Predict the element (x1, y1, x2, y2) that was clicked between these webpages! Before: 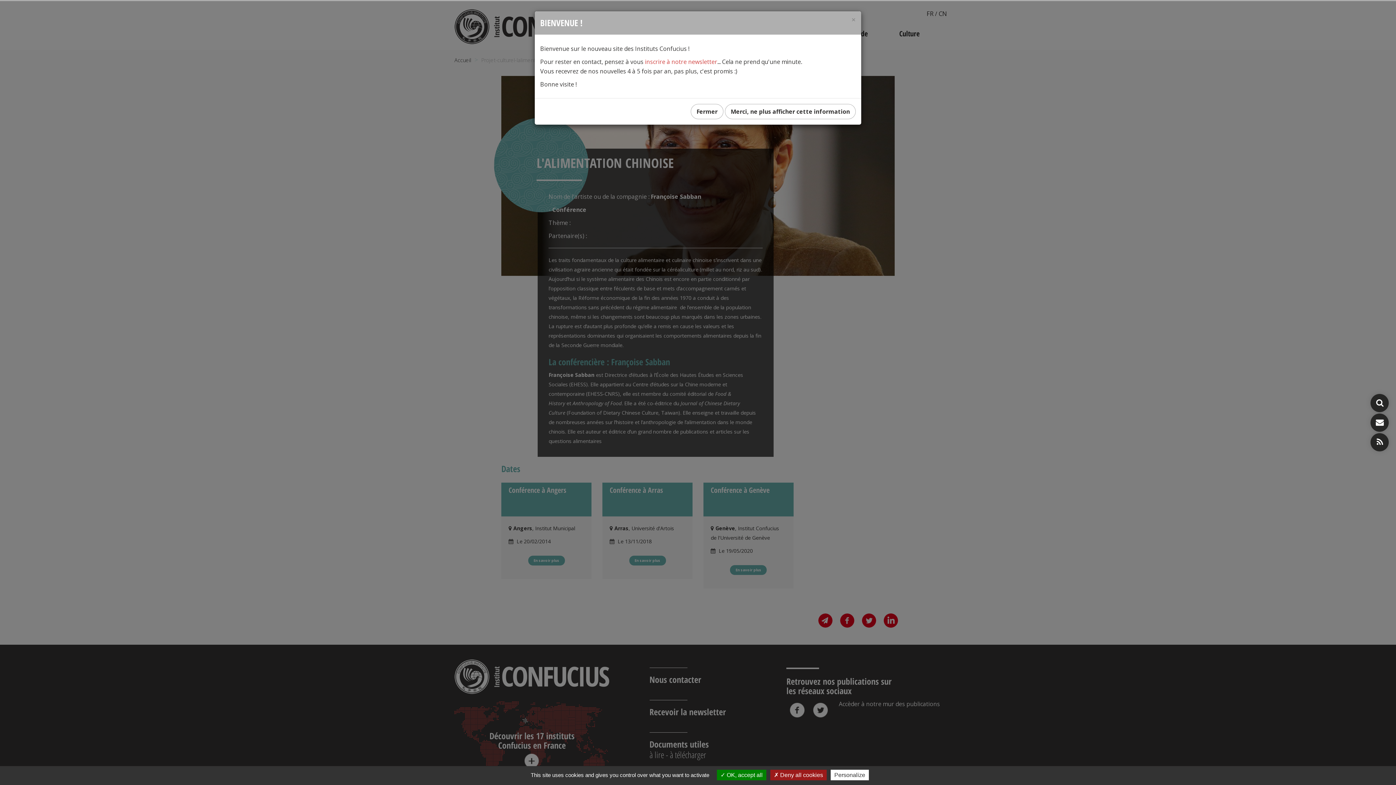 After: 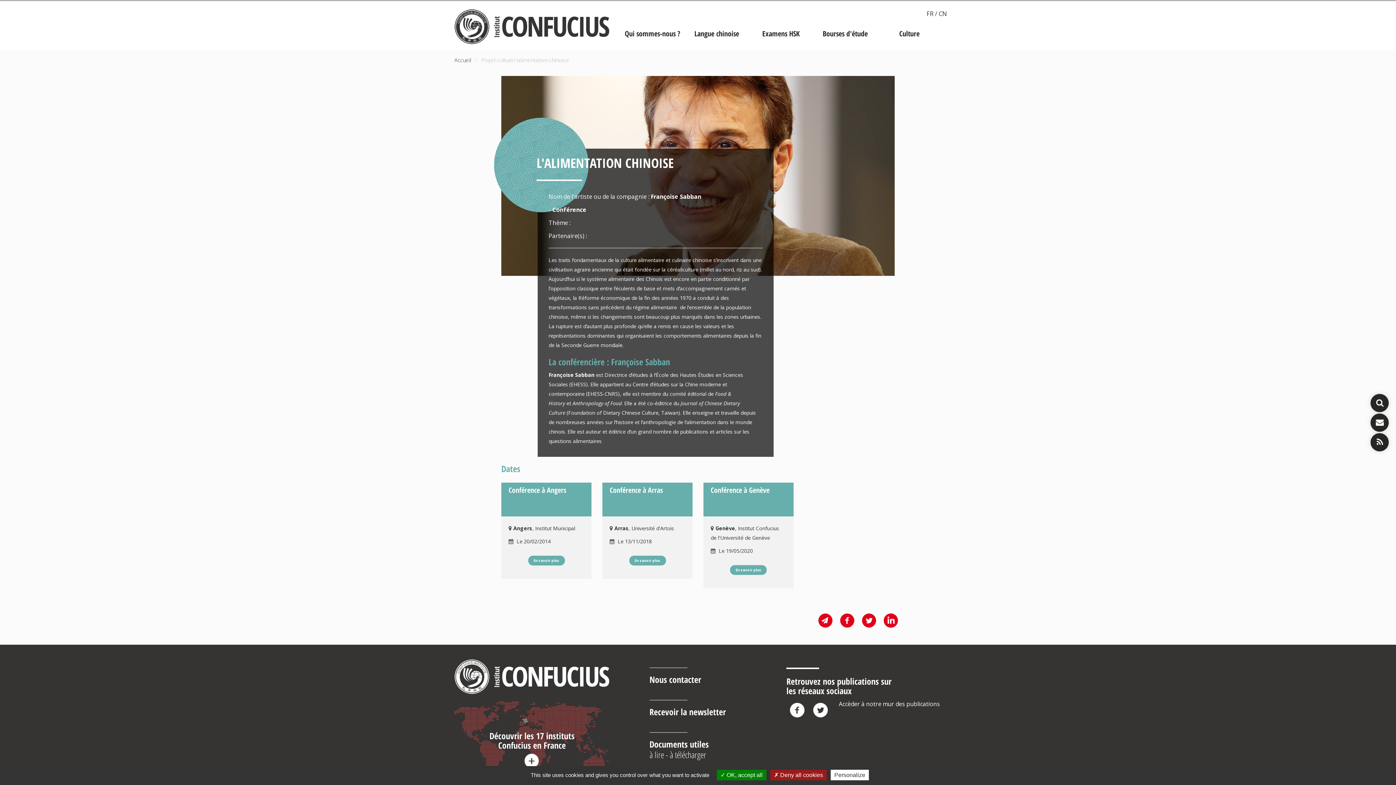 Action: label: Close bbox: (851, 16, 856, 23)